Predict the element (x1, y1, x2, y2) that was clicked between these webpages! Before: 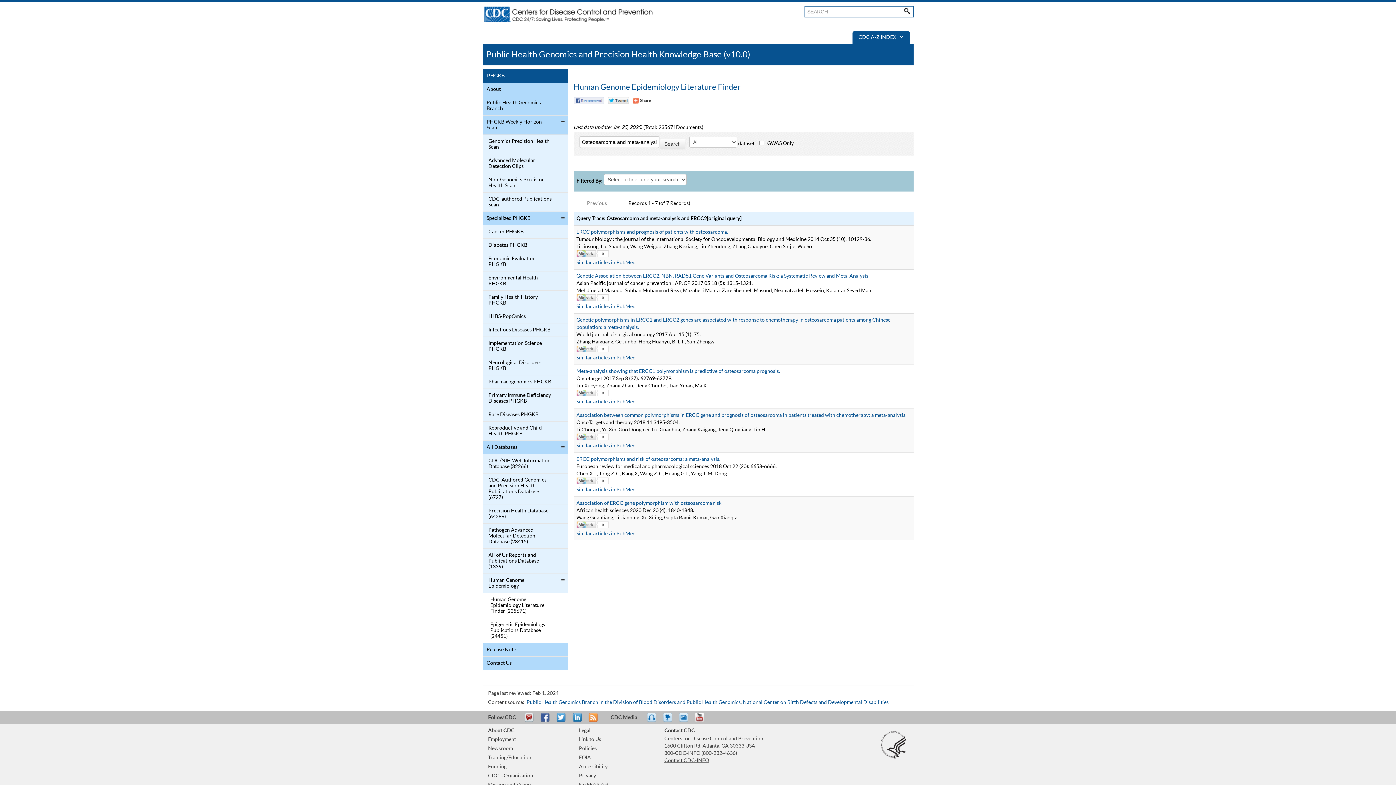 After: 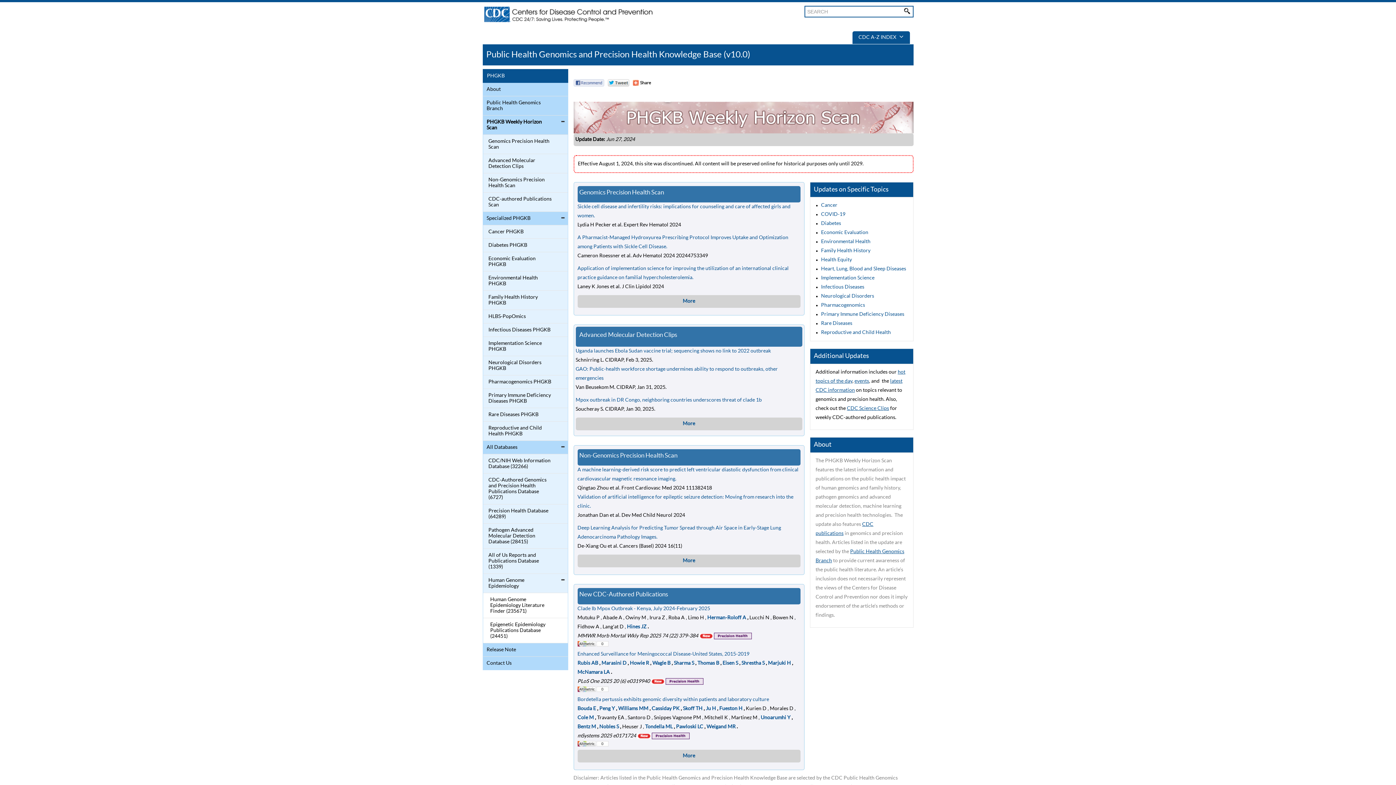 Action: label: PHGKB Weekly Horizon Scan bbox: (484, 117, 552, 132)